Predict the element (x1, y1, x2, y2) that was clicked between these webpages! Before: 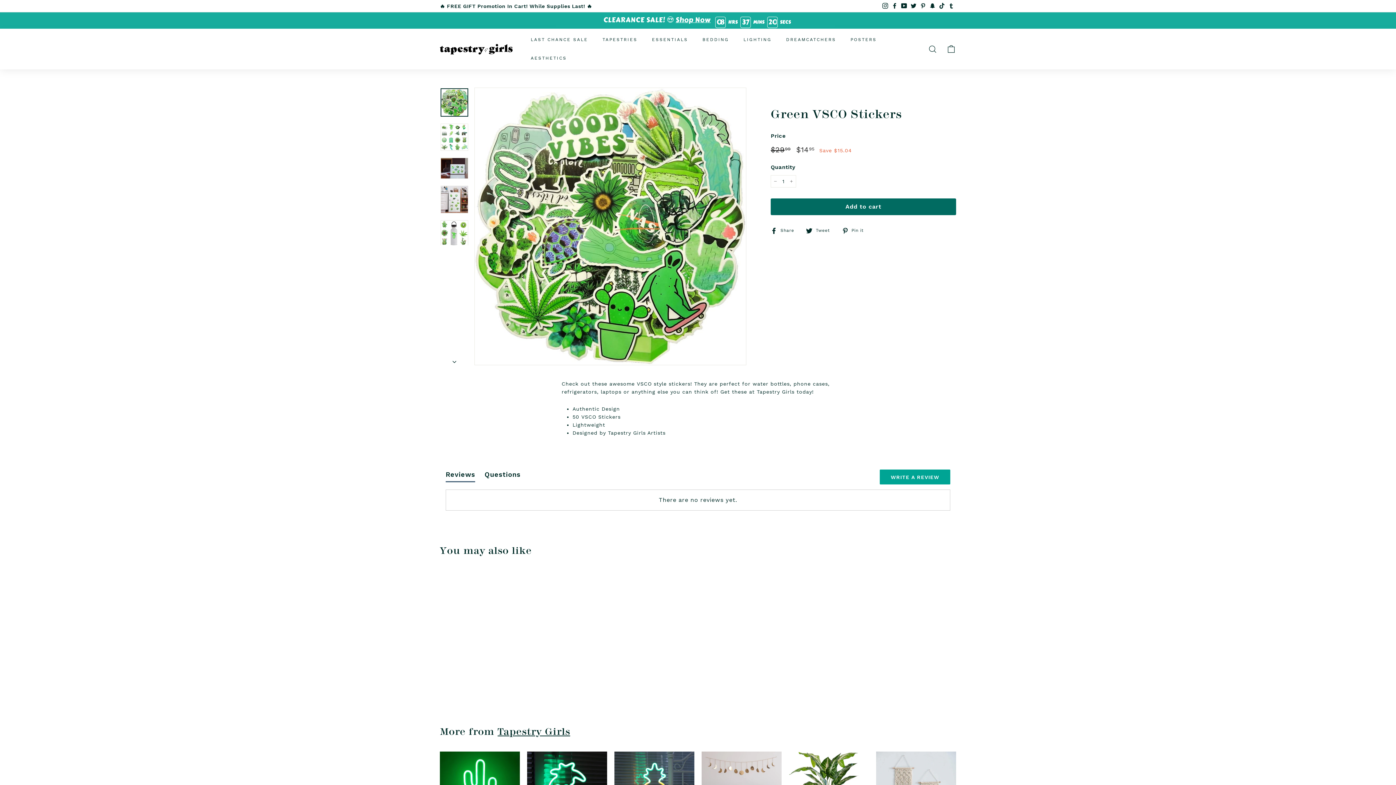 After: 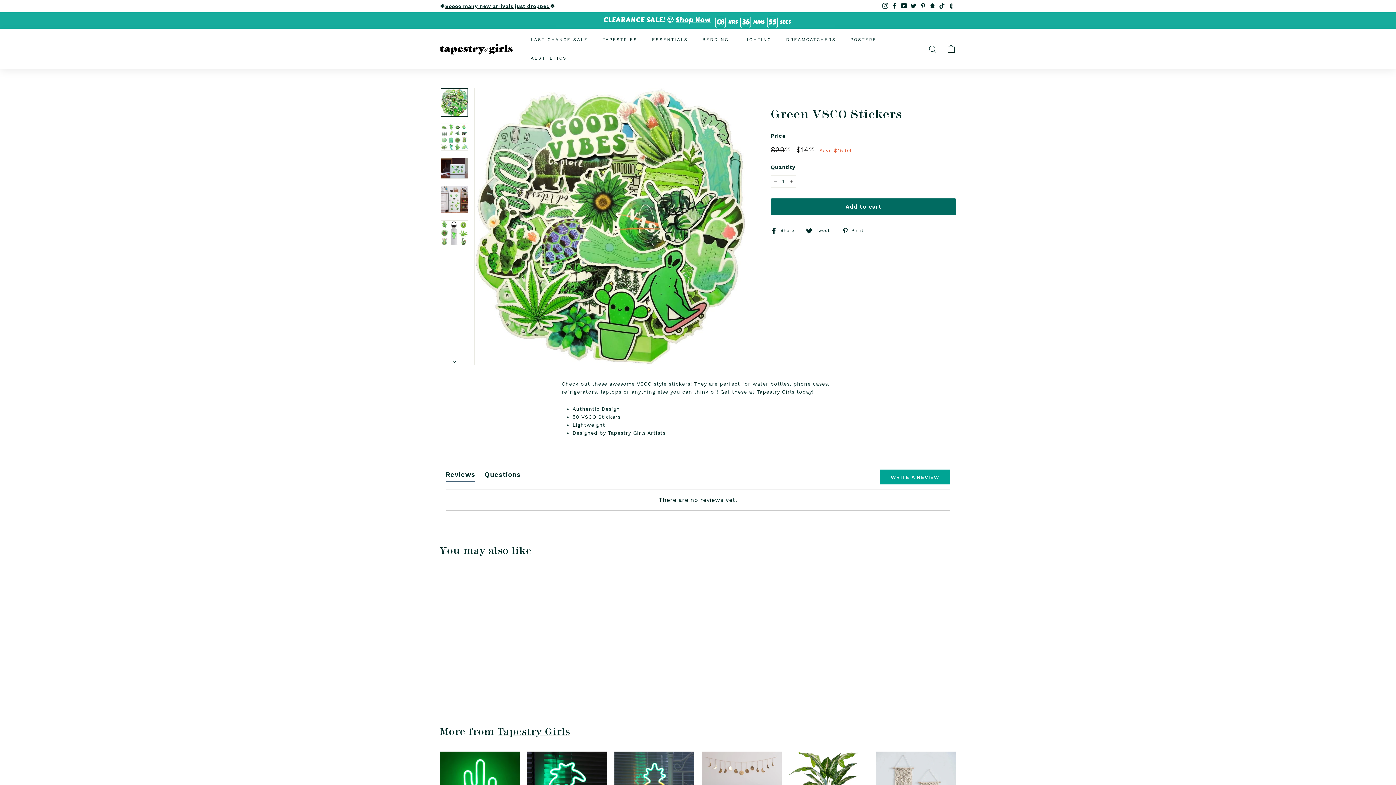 Action: bbox: (890, 0, 899, 11) label: Facebook